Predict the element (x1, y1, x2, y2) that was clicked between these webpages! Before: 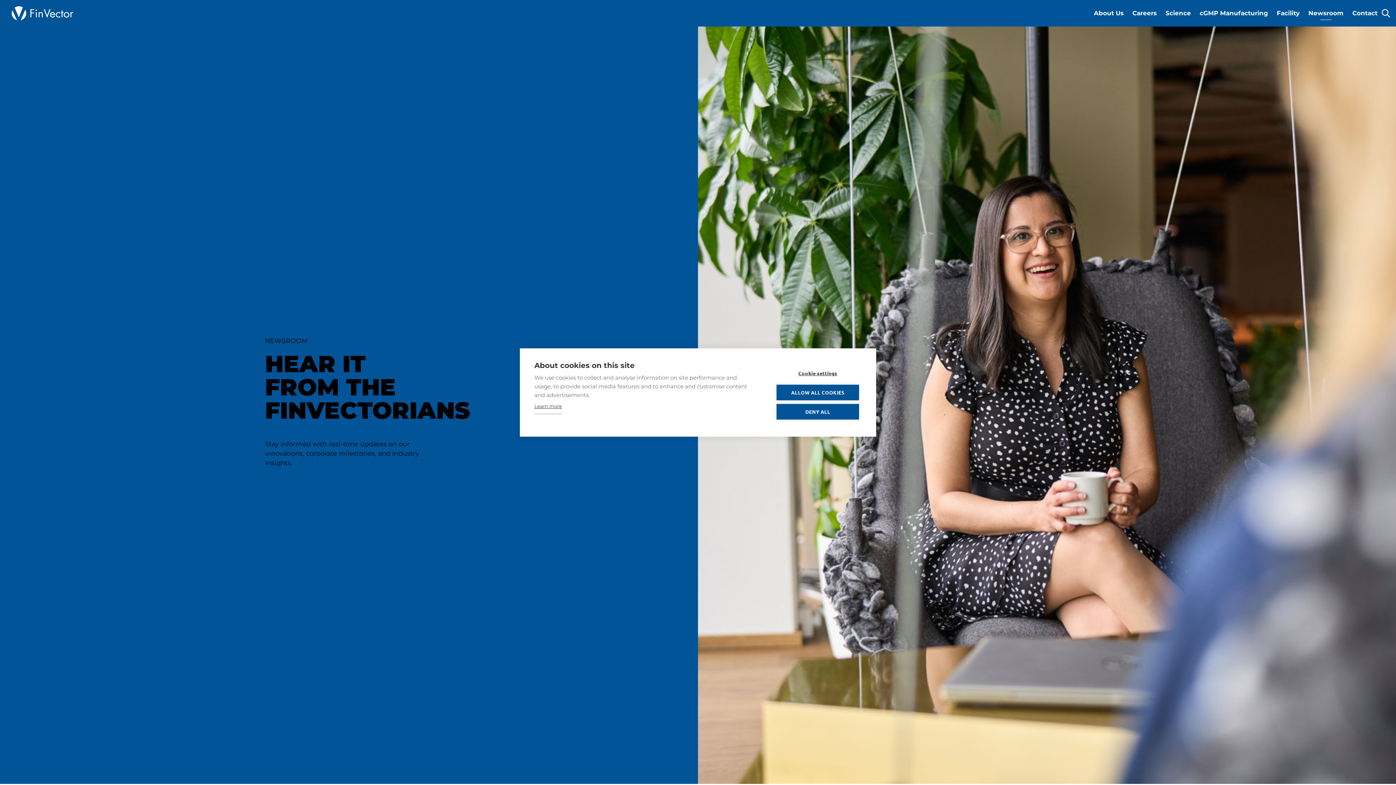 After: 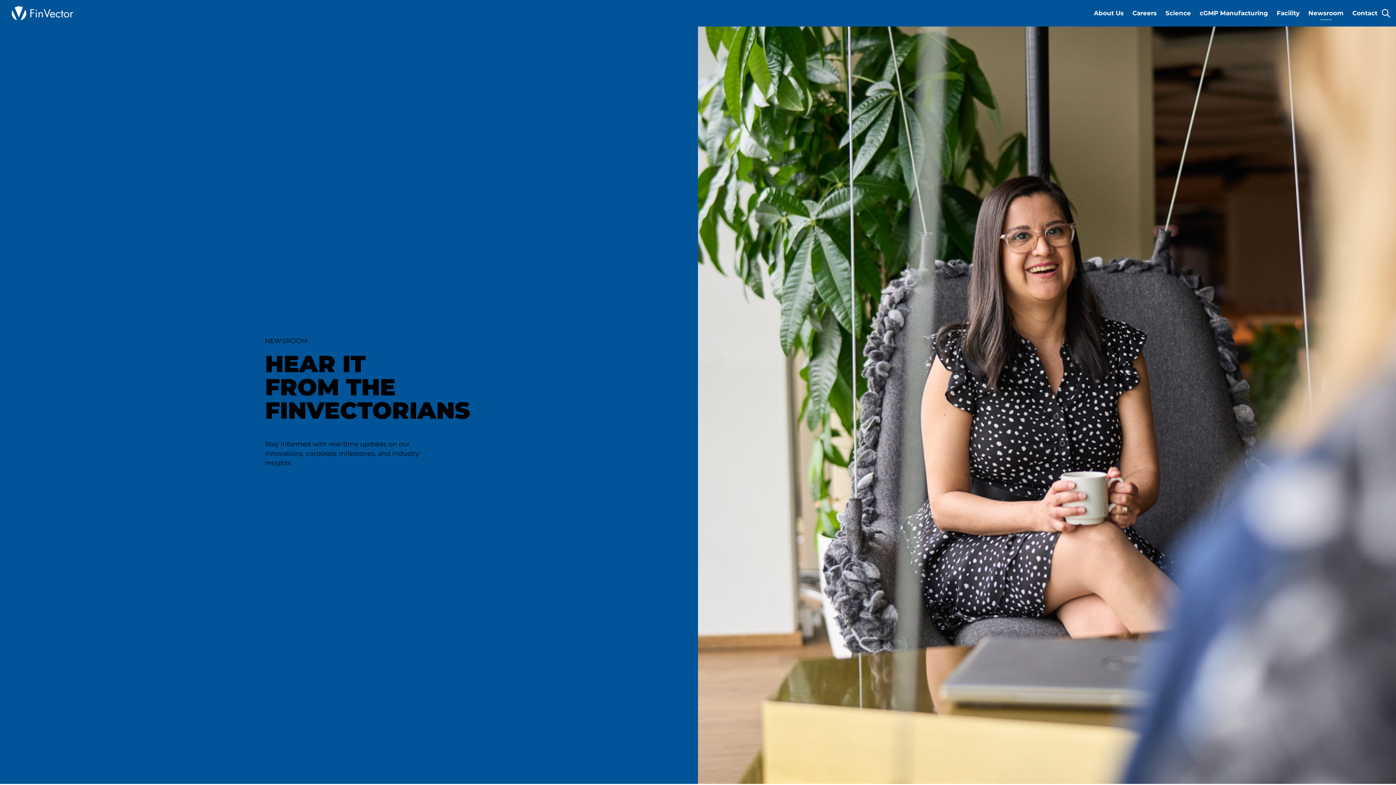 Action: bbox: (776, 404, 859, 419) label: DENY ALL